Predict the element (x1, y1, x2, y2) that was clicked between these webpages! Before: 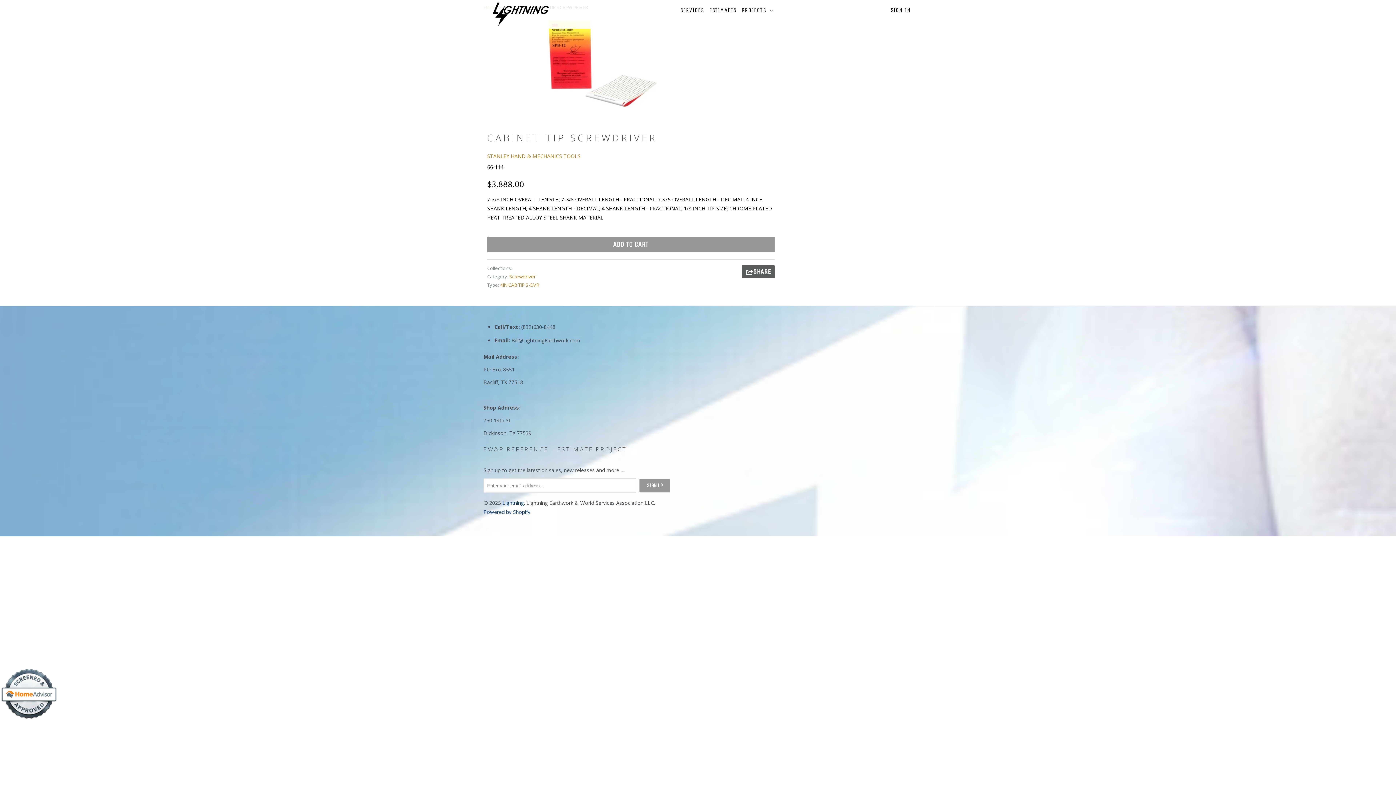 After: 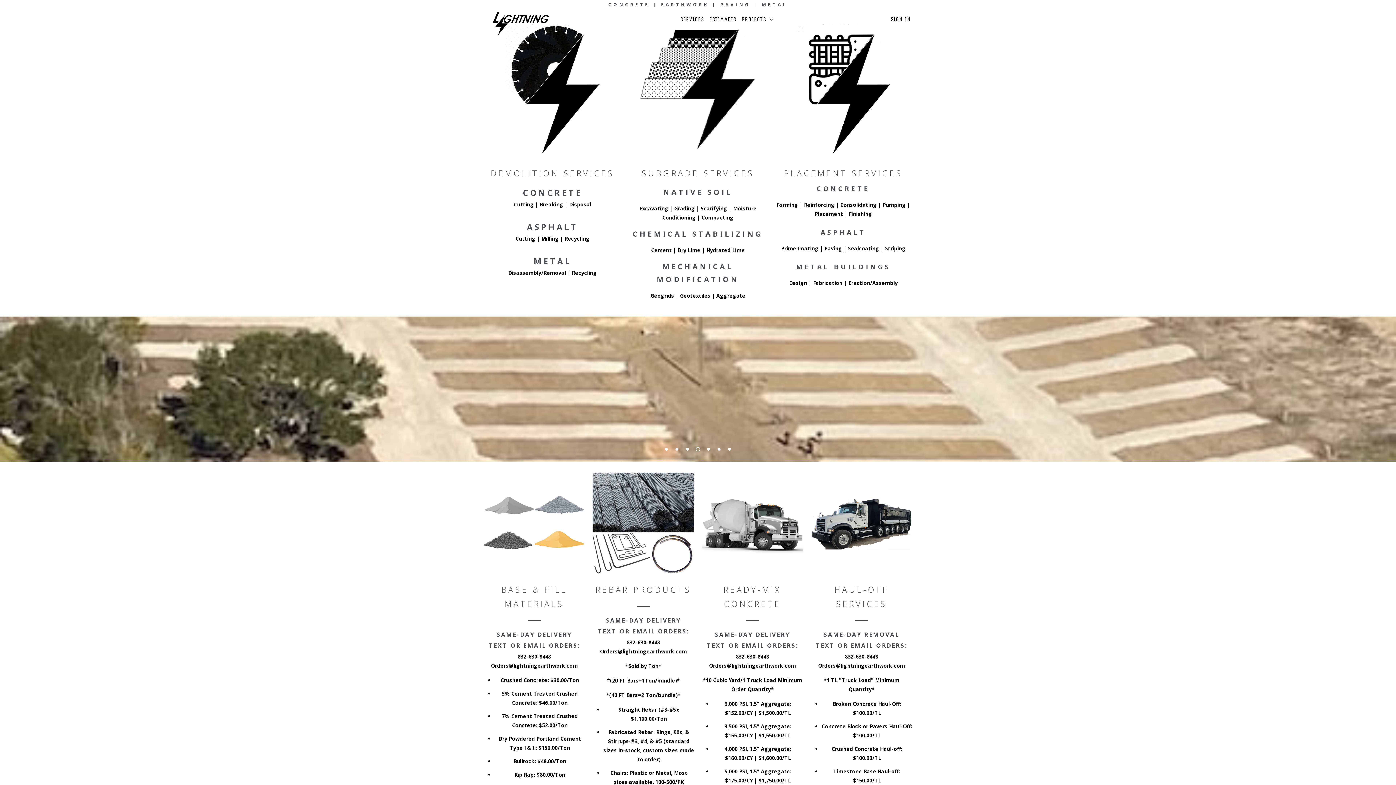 Action: bbox: (502, 499, 524, 506) label: Lightning